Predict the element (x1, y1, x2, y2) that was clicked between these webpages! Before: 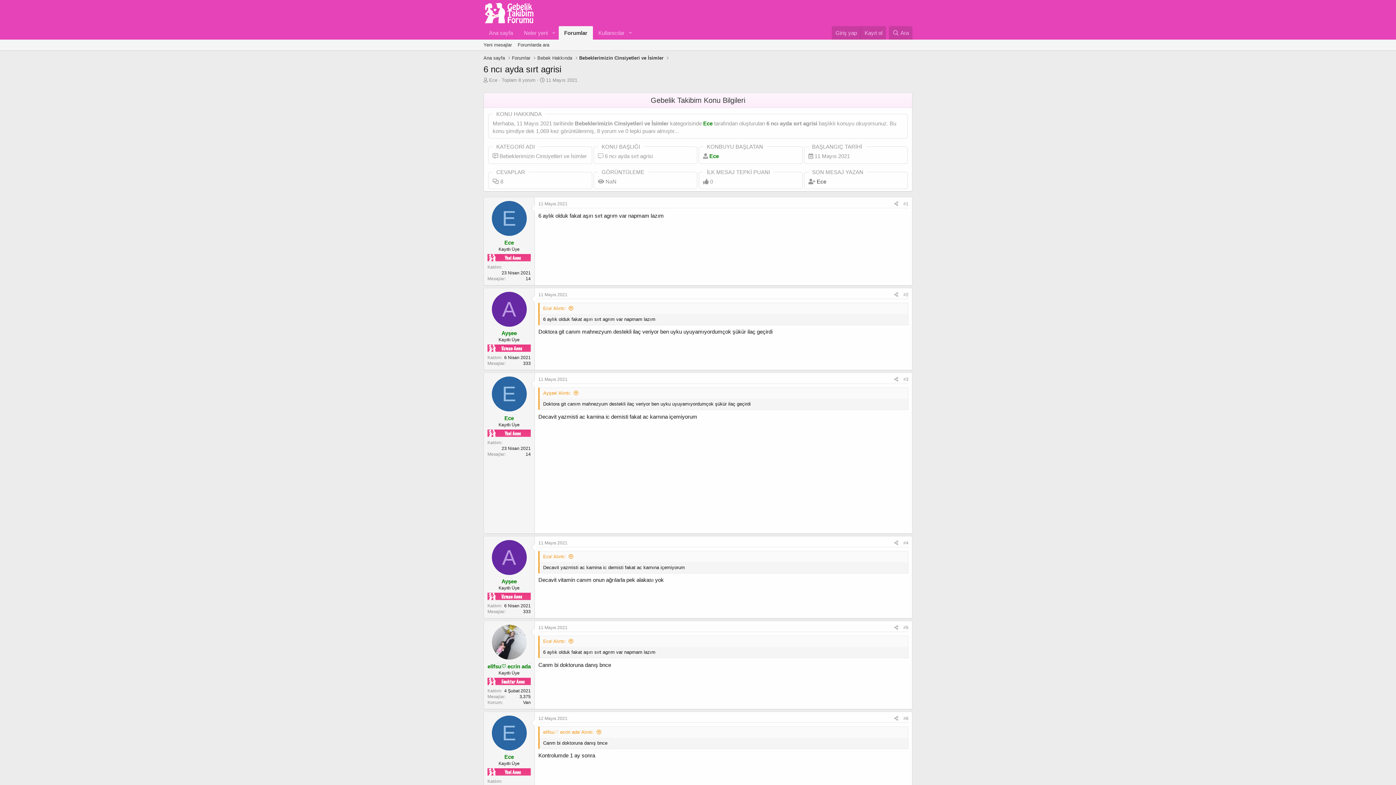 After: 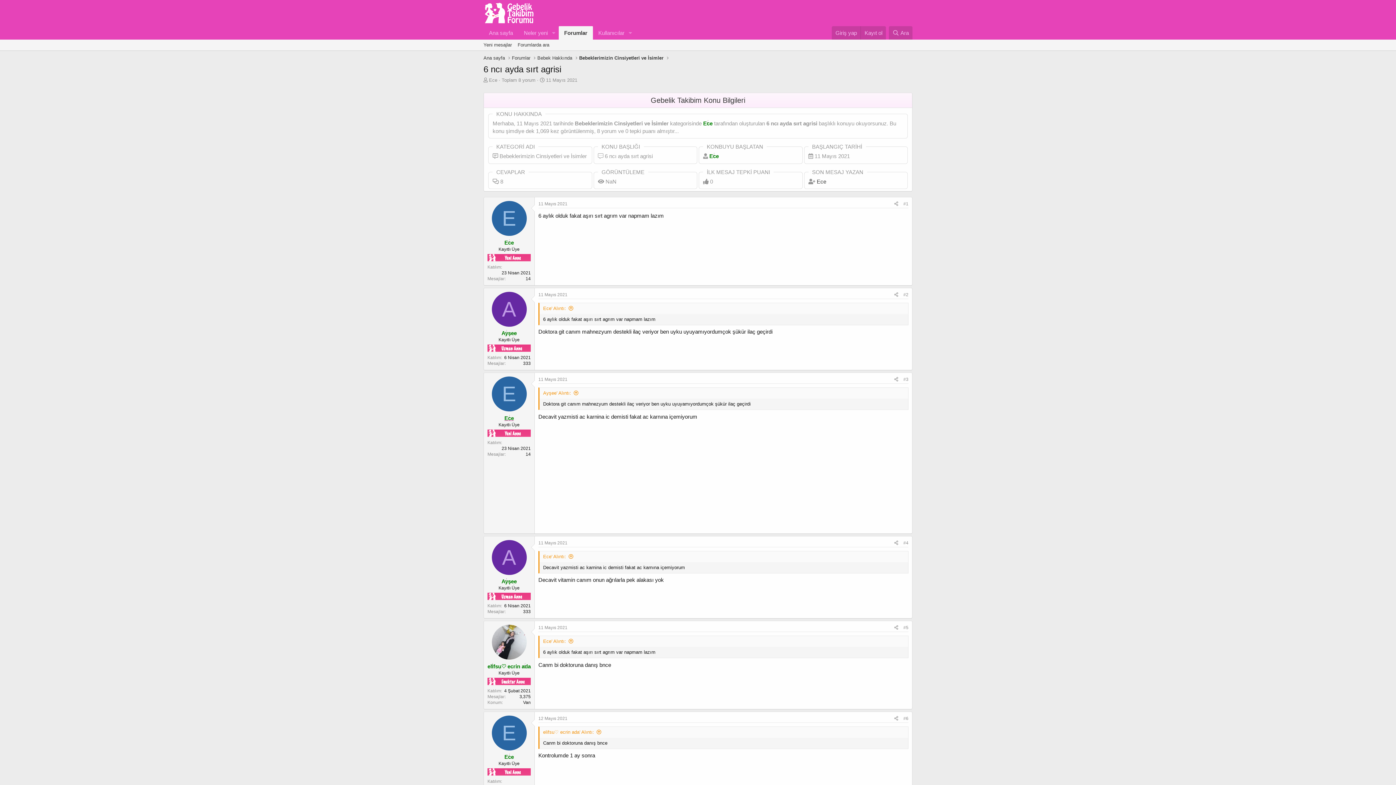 Action: bbox: (504, 415, 514, 421) label: Ece